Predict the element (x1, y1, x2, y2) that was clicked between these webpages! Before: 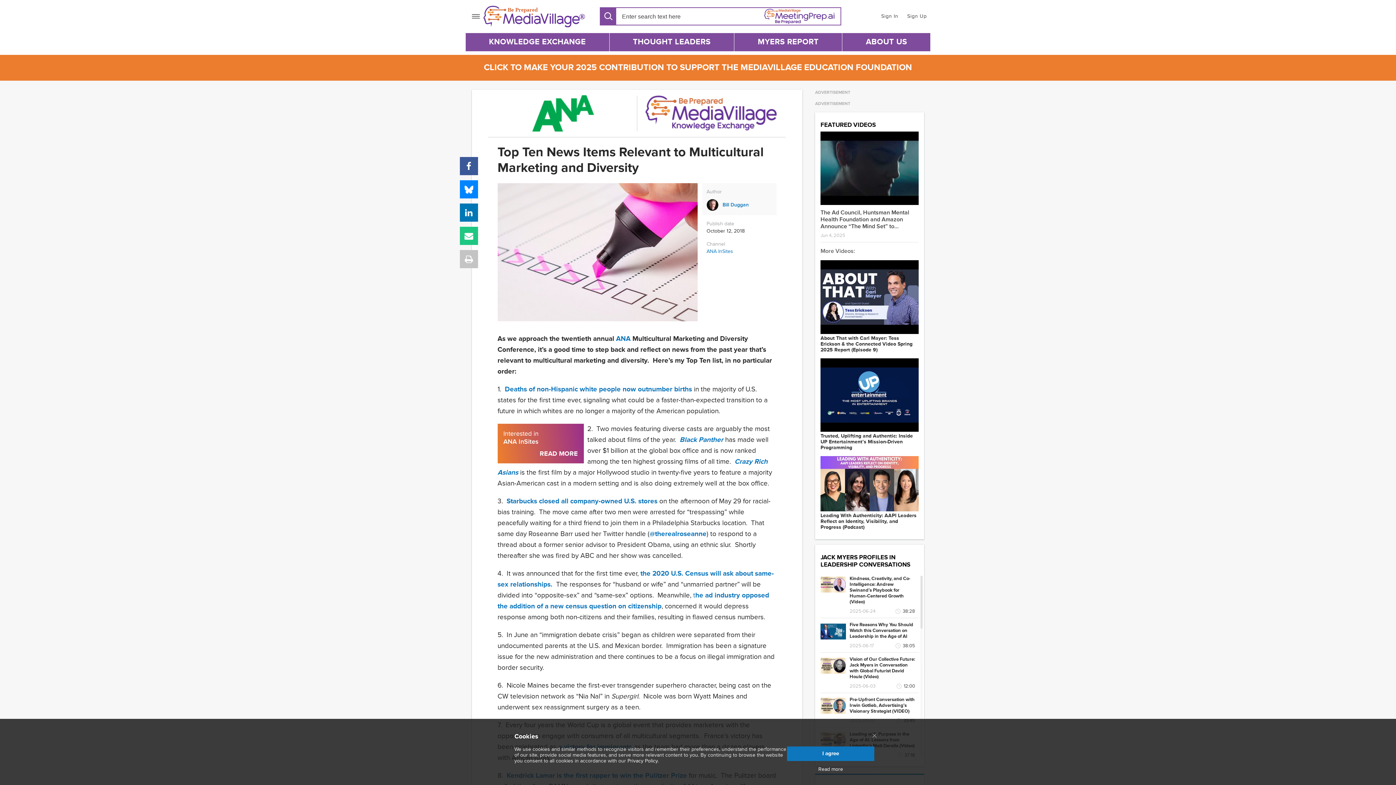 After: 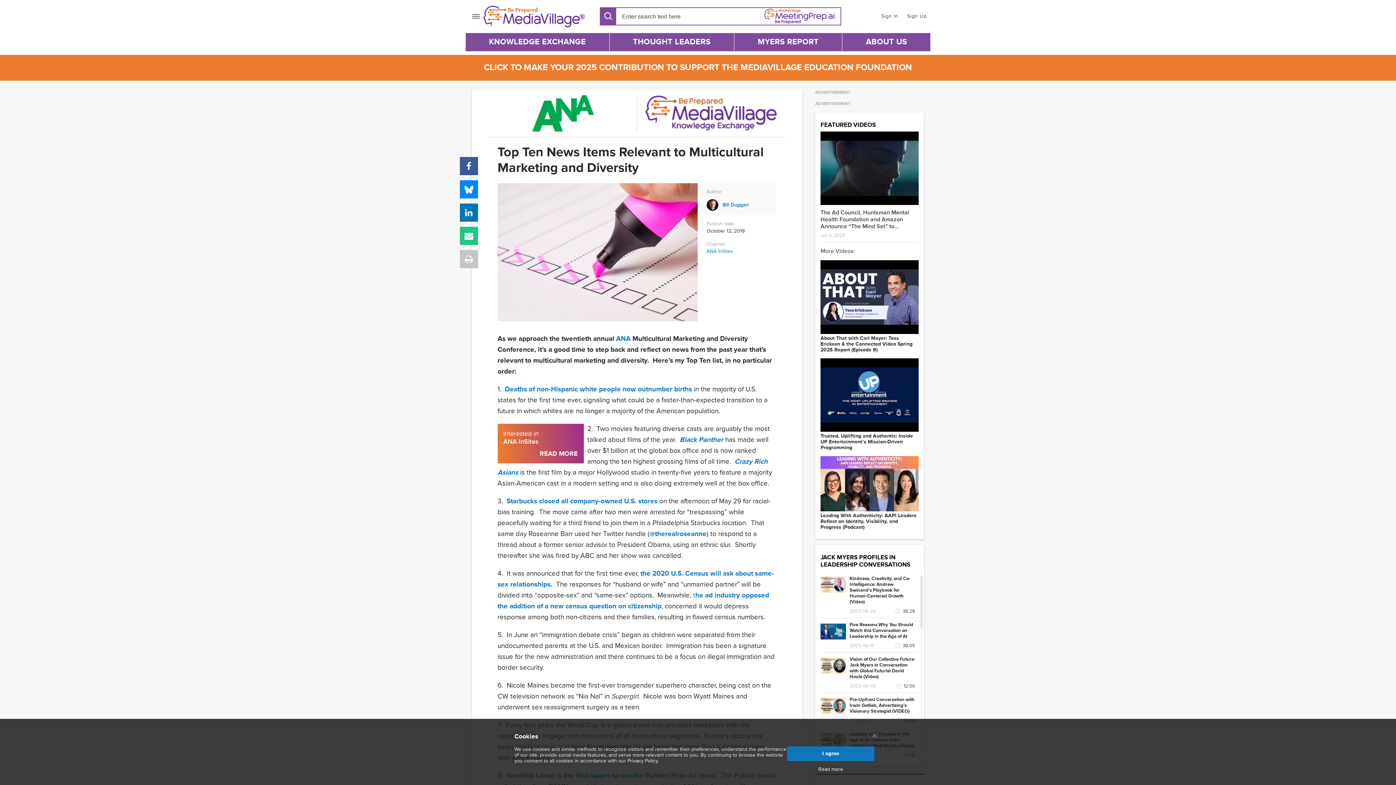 Action: bbox: (600, 7, 616, 25)